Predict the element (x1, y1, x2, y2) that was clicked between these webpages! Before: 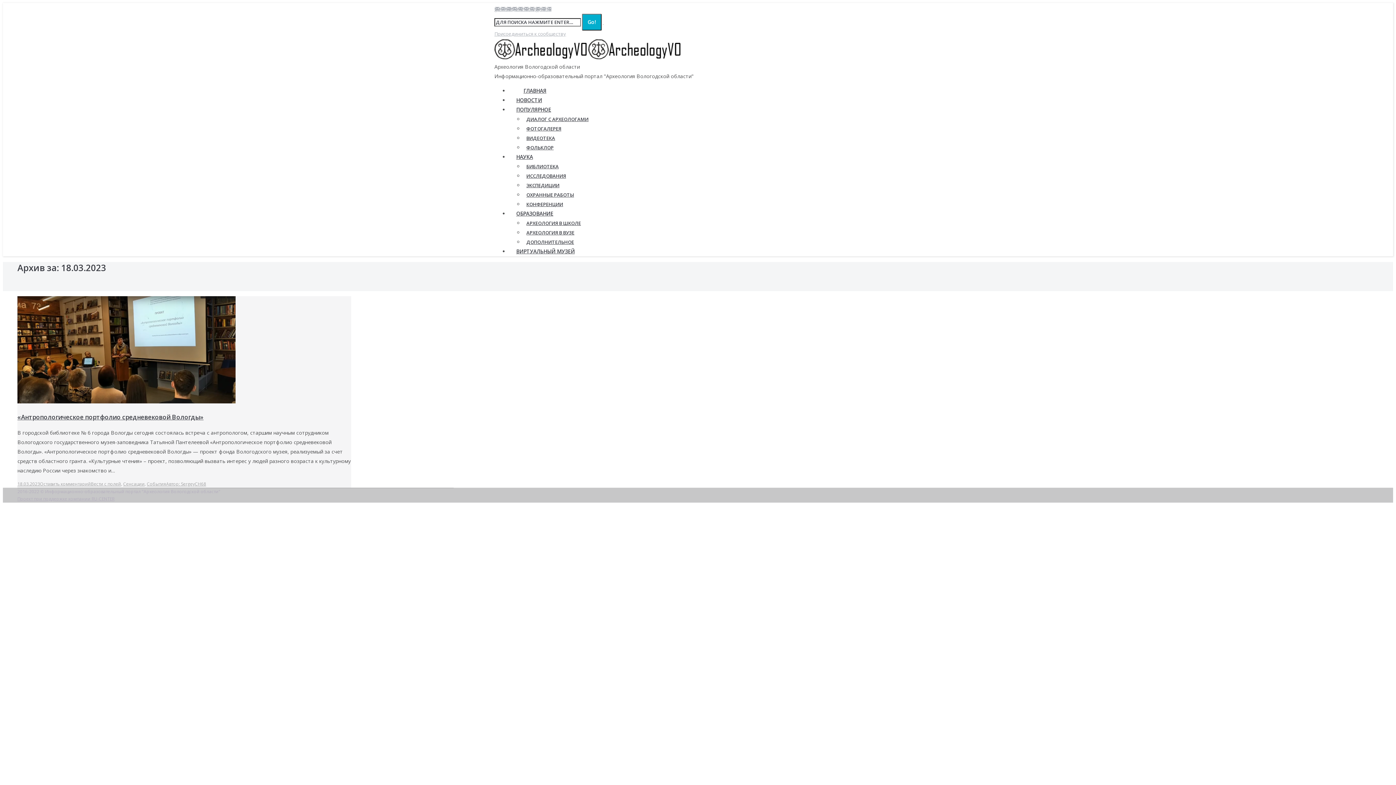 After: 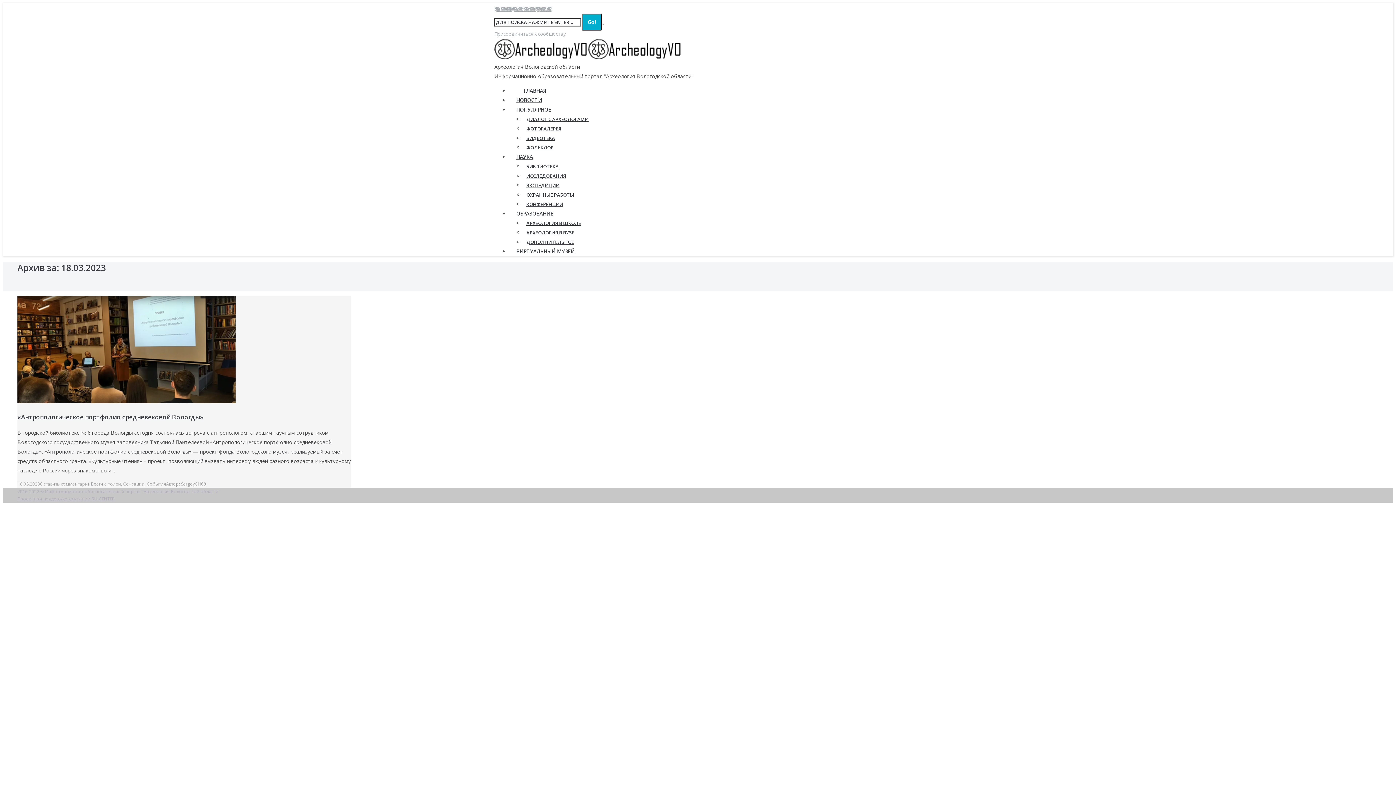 Action: label: 18.03.2023 bbox: (17, 481, 40, 487)